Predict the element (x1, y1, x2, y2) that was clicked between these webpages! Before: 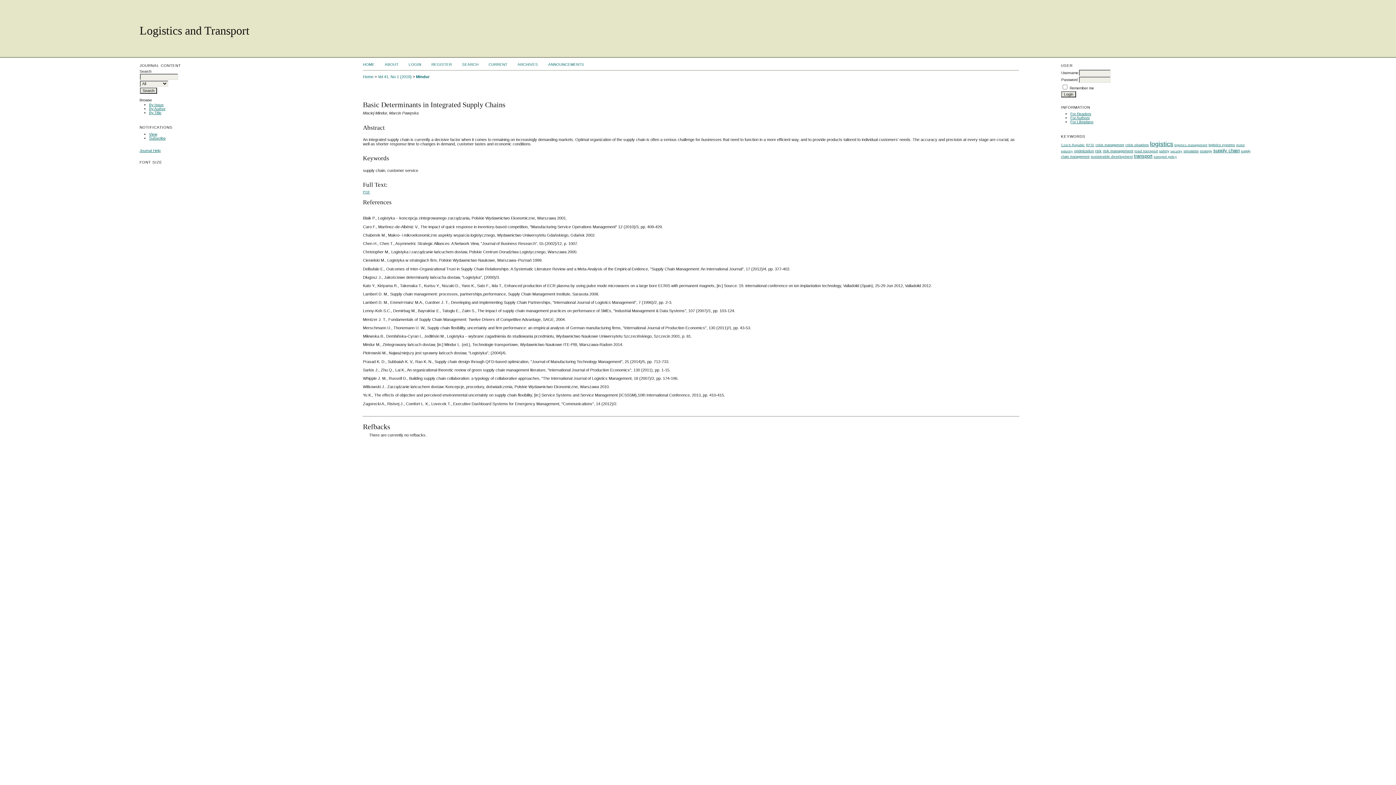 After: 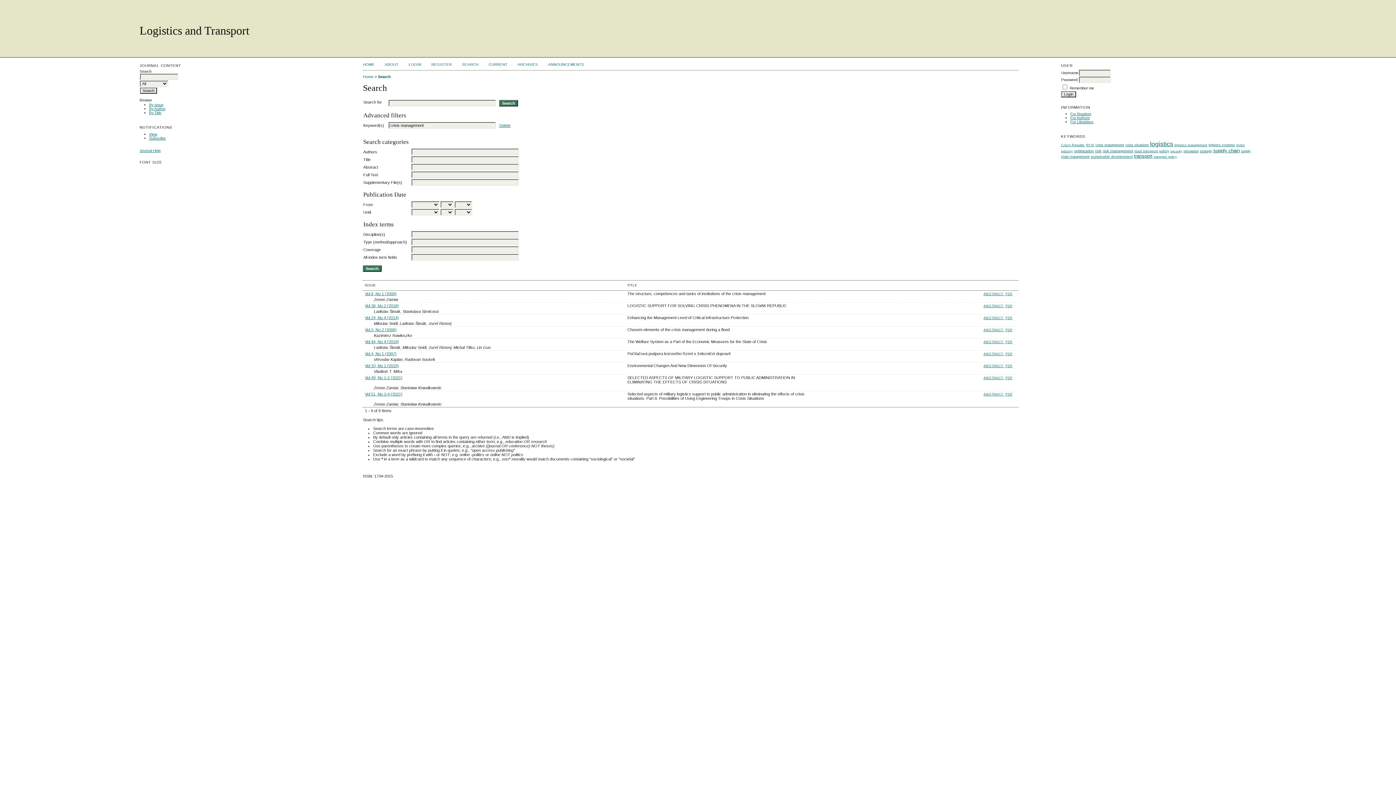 Action: label: crisis management bbox: (1095, 142, 1124, 146)